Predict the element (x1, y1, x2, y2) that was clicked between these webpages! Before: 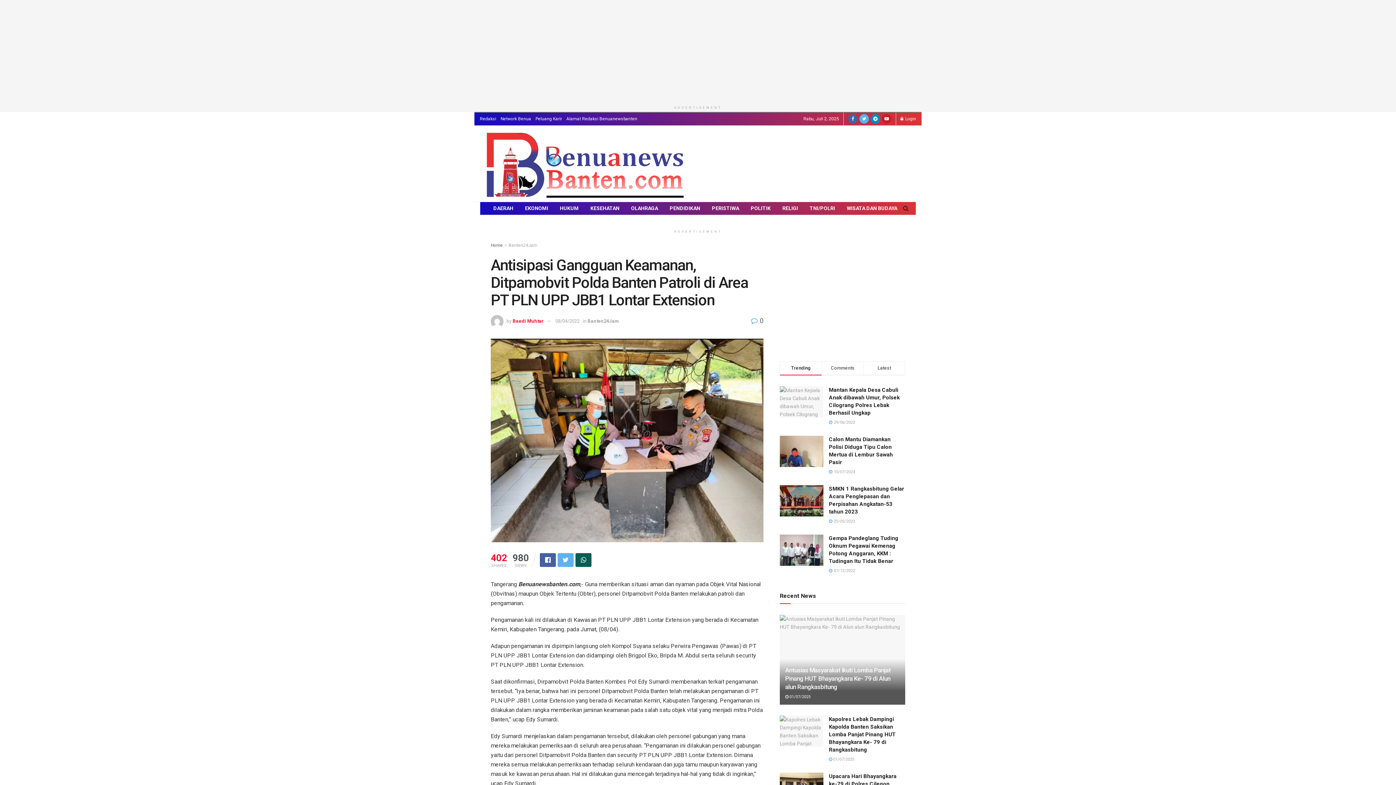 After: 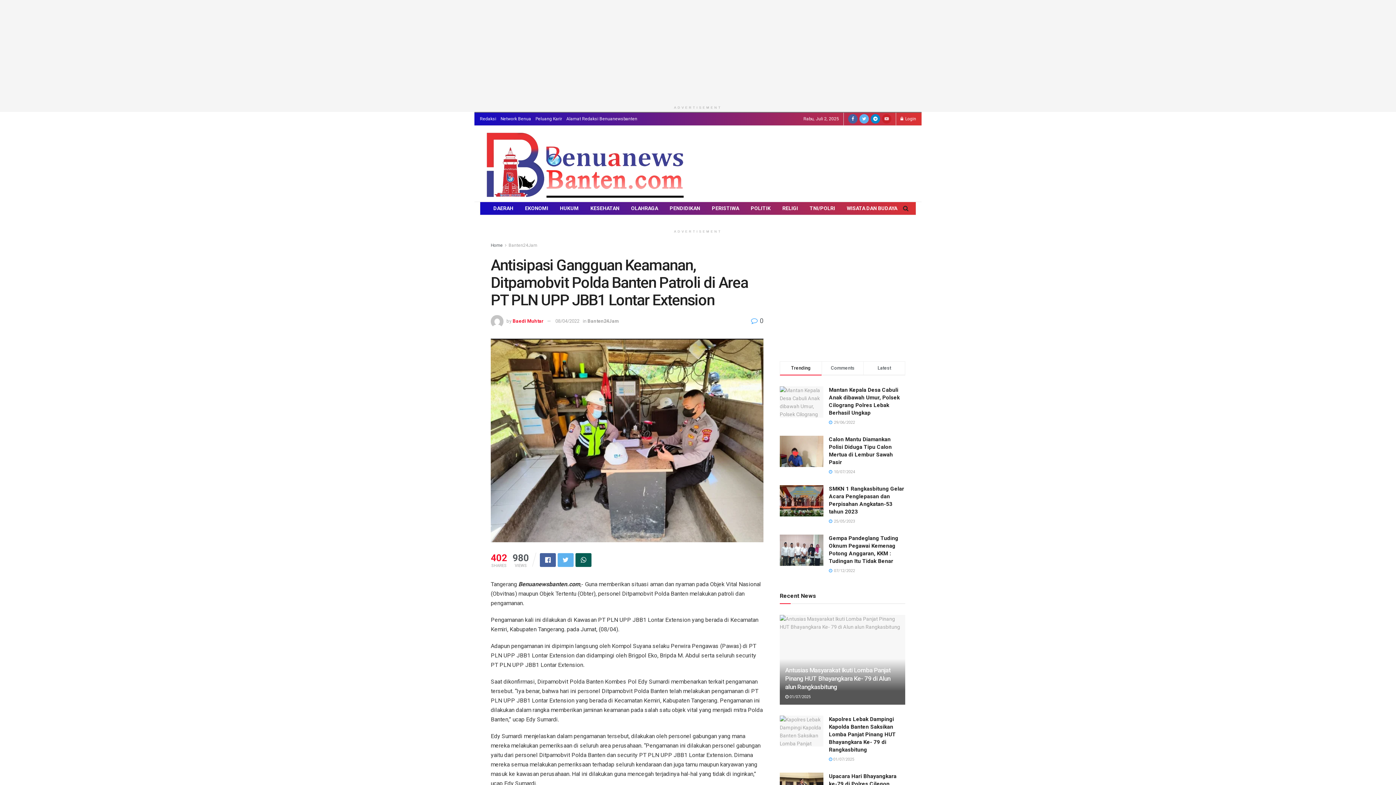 Action: bbox: (882, 112, 891, 125)